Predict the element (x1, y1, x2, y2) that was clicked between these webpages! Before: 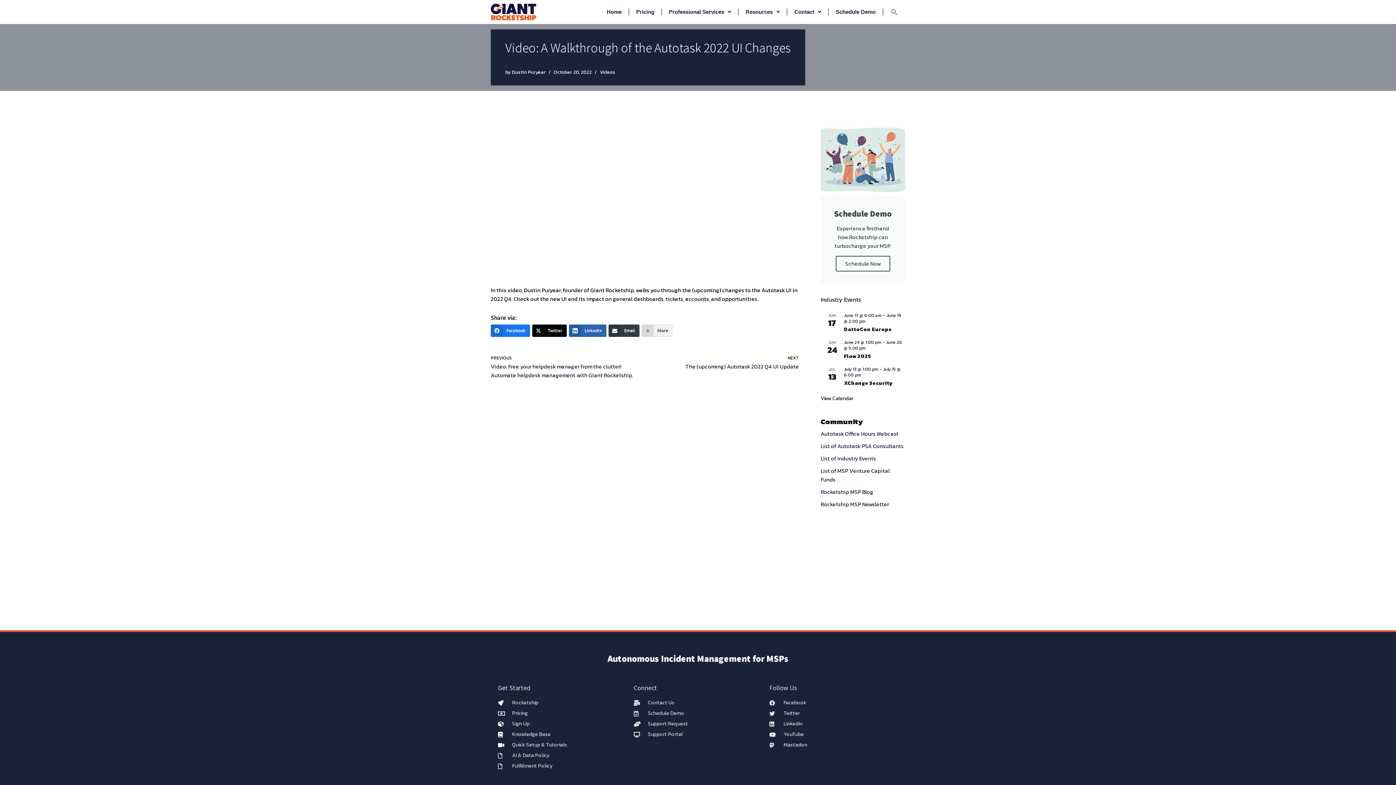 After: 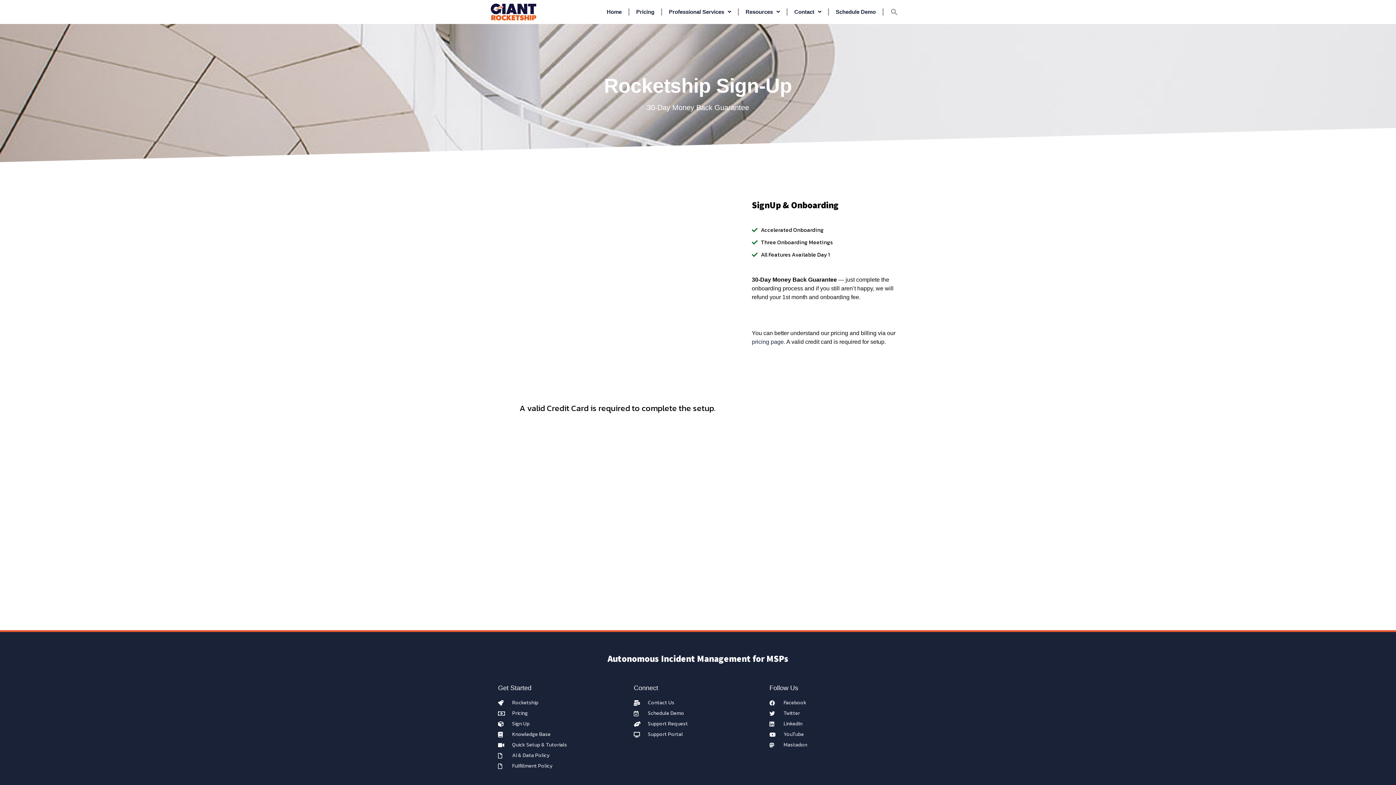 Action: label: Sign Up bbox: (498, 720, 626, 728)